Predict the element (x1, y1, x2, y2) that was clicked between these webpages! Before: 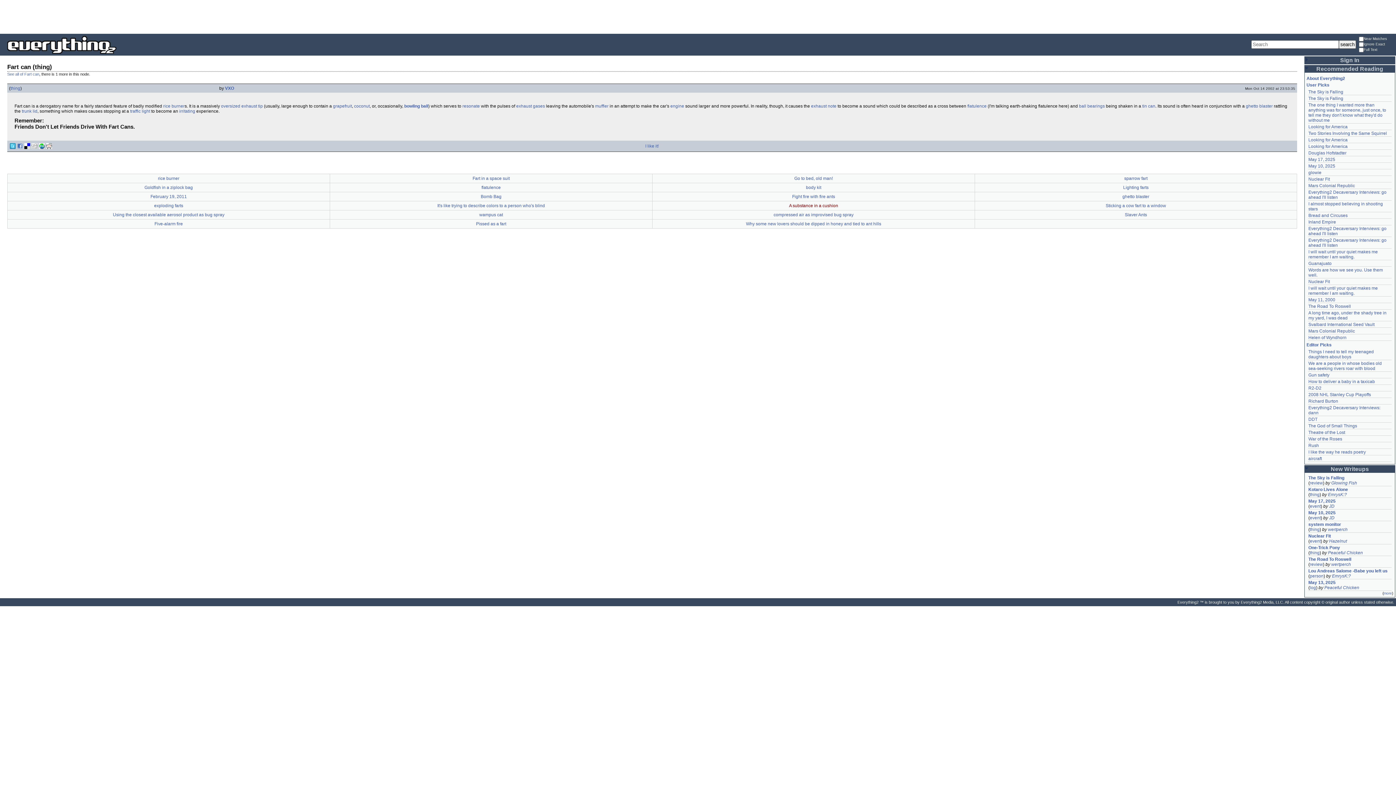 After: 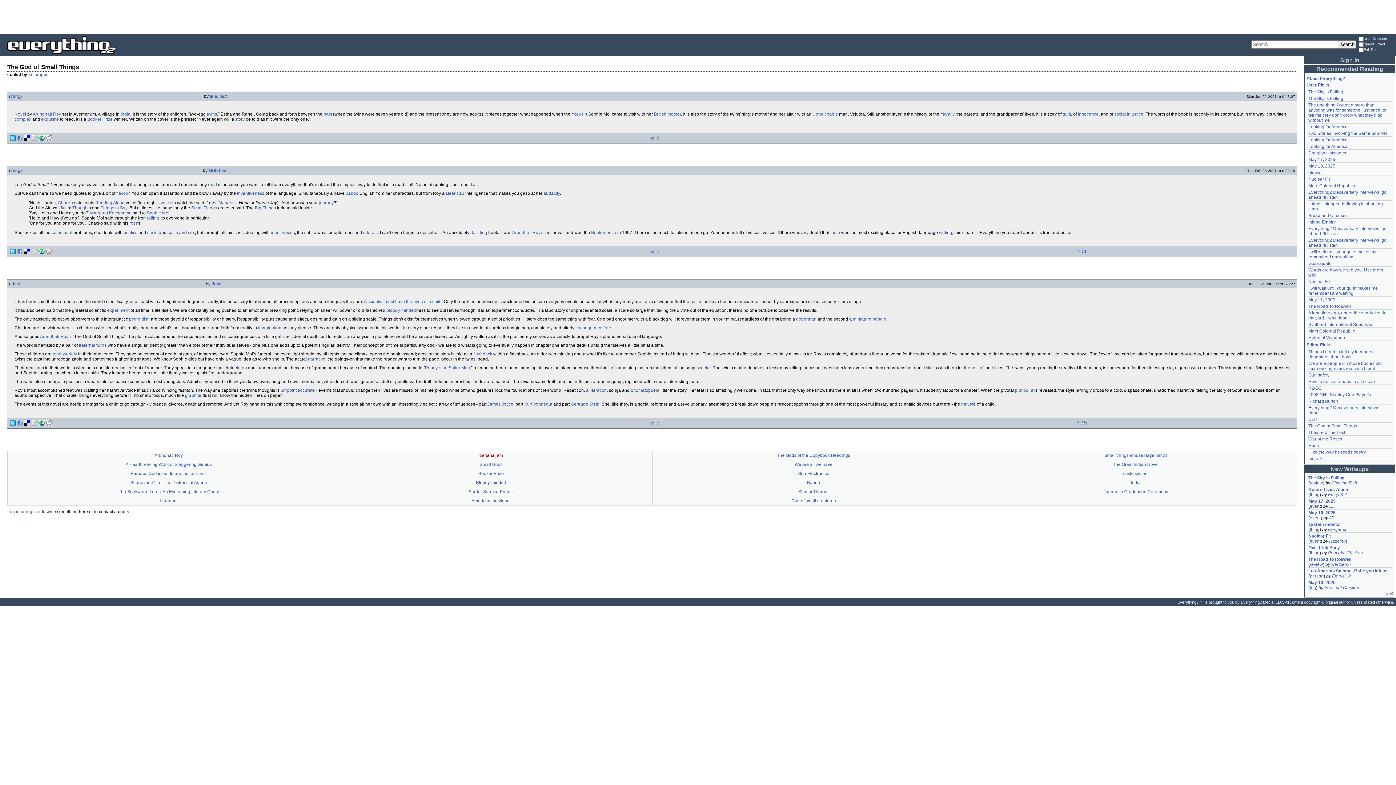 Action: label: The God of Small Things bbox: (1308, 423, 1357, 428)